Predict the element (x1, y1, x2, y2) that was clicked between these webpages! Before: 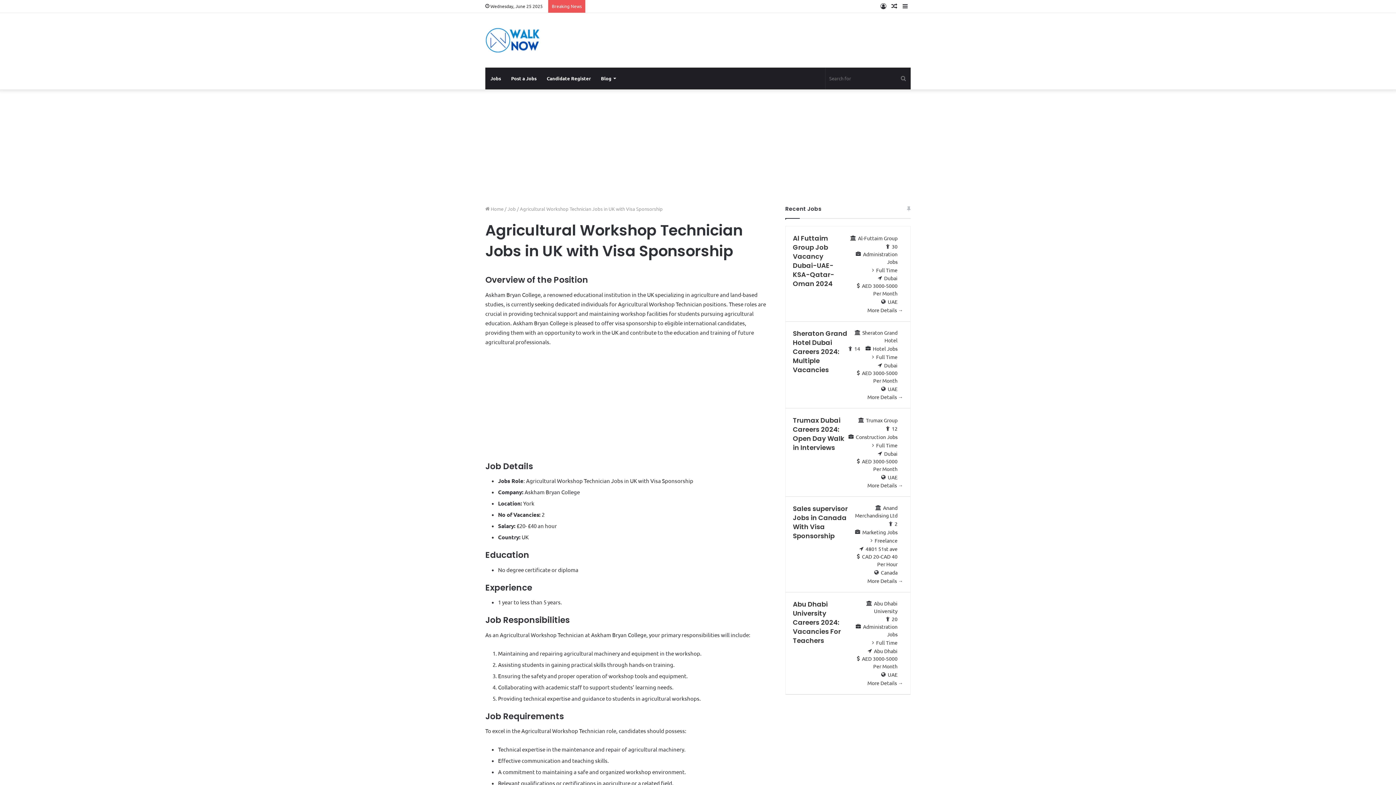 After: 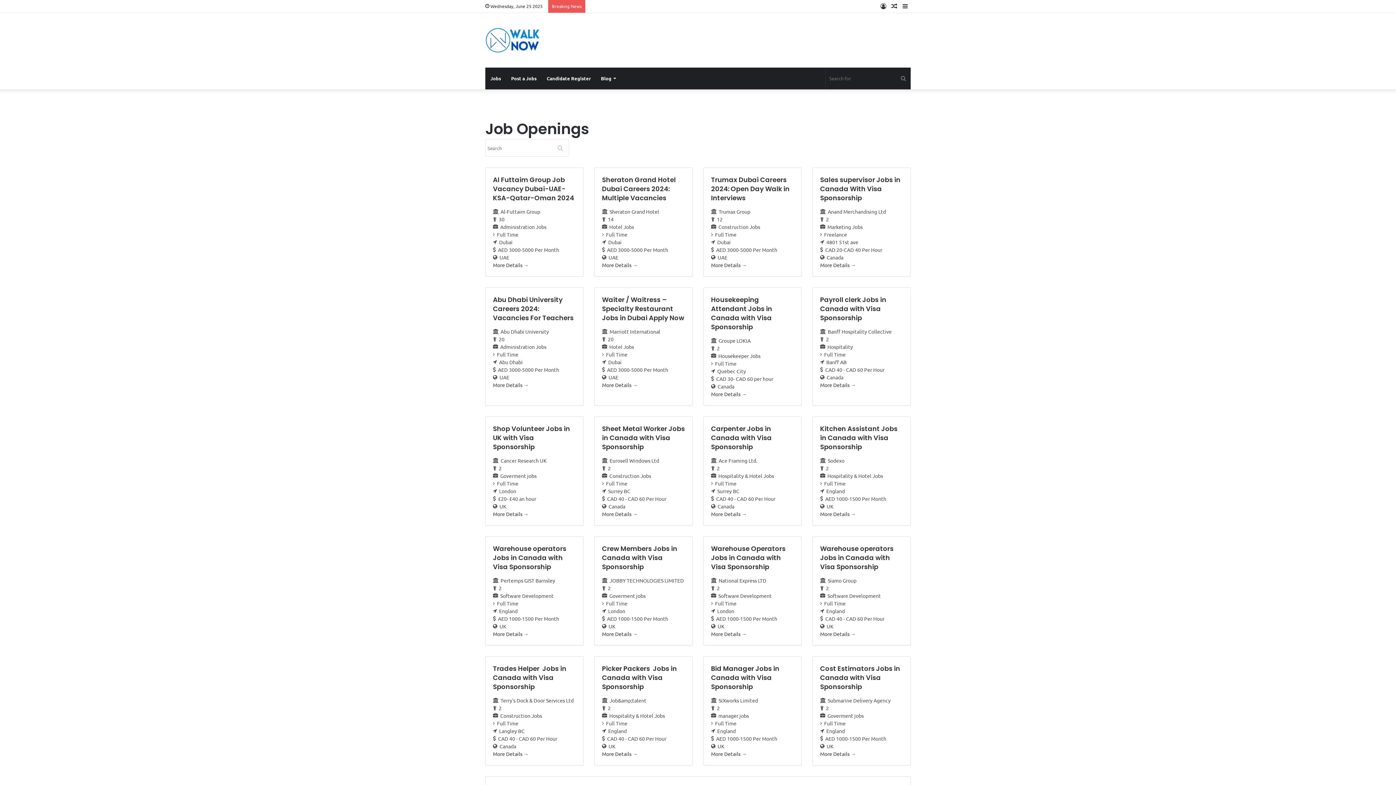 Action: bbox: (507, 205, 516, 212) label: Job